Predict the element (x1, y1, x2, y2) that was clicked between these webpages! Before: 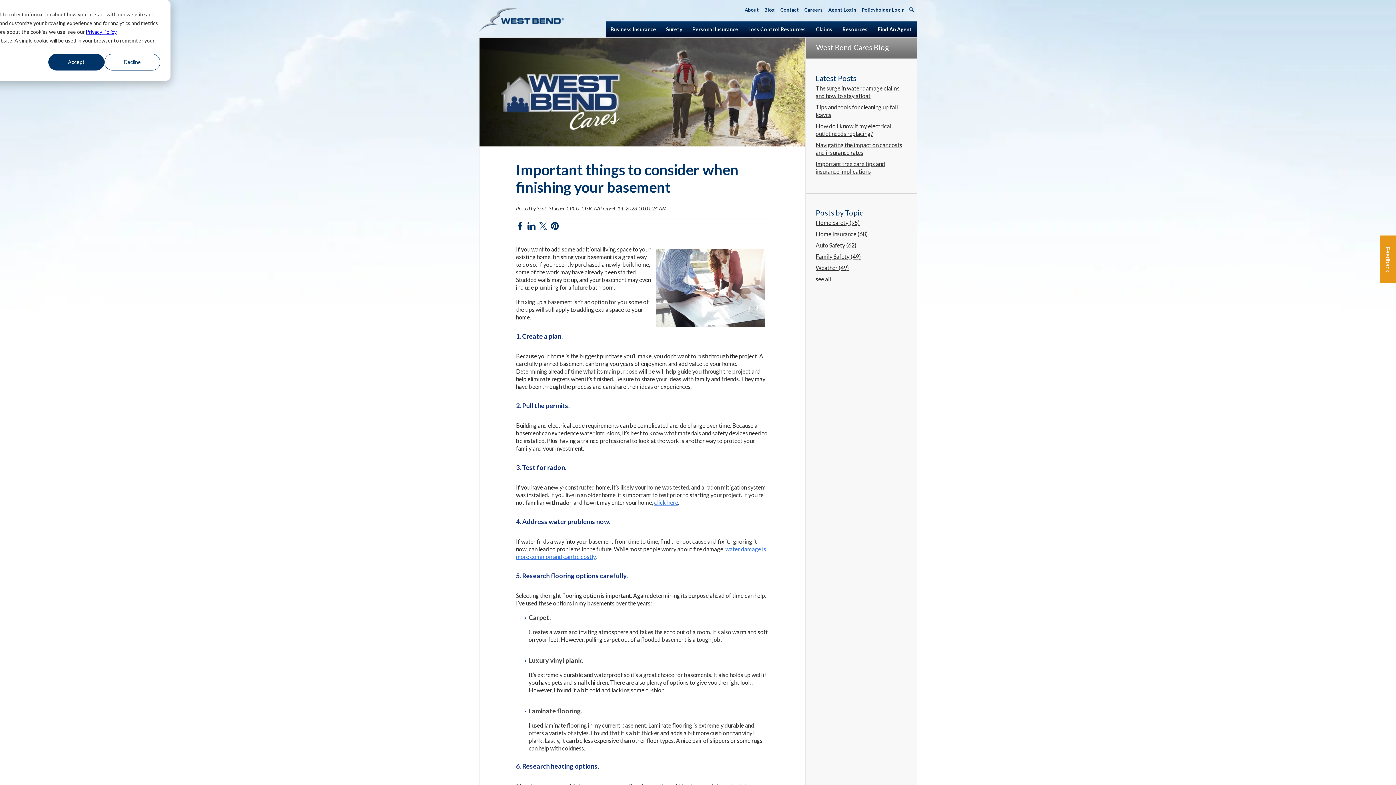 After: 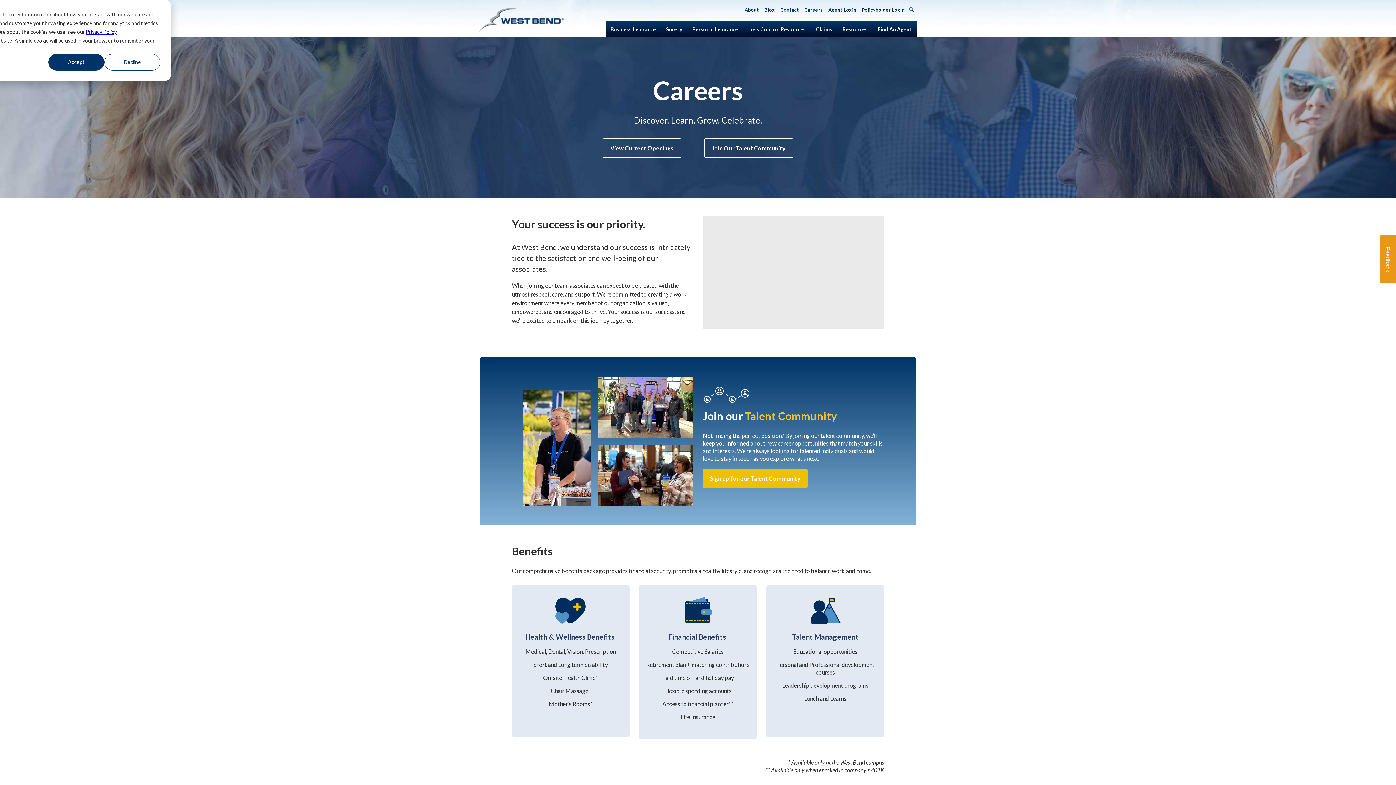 Action: label: Careers bbox: (804, 6, 823, 12)